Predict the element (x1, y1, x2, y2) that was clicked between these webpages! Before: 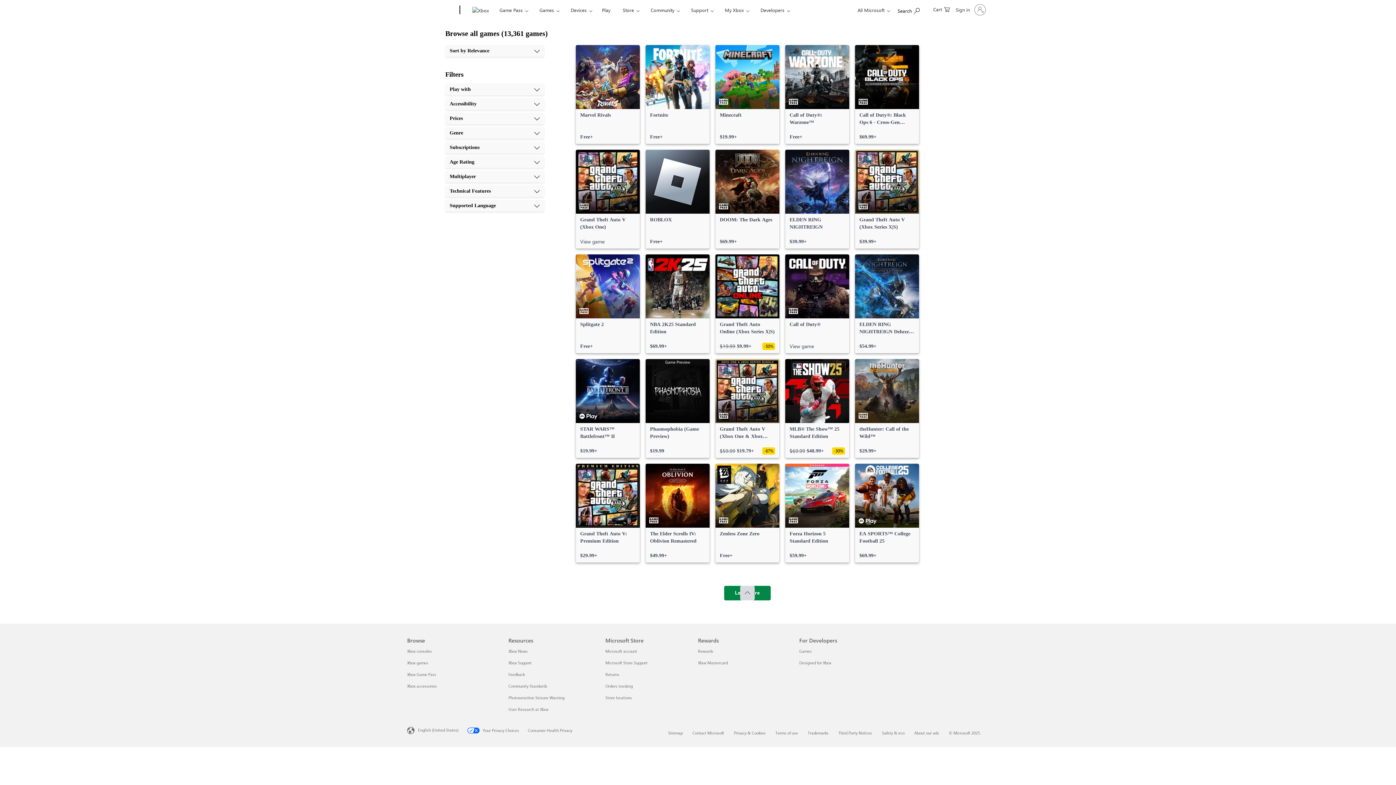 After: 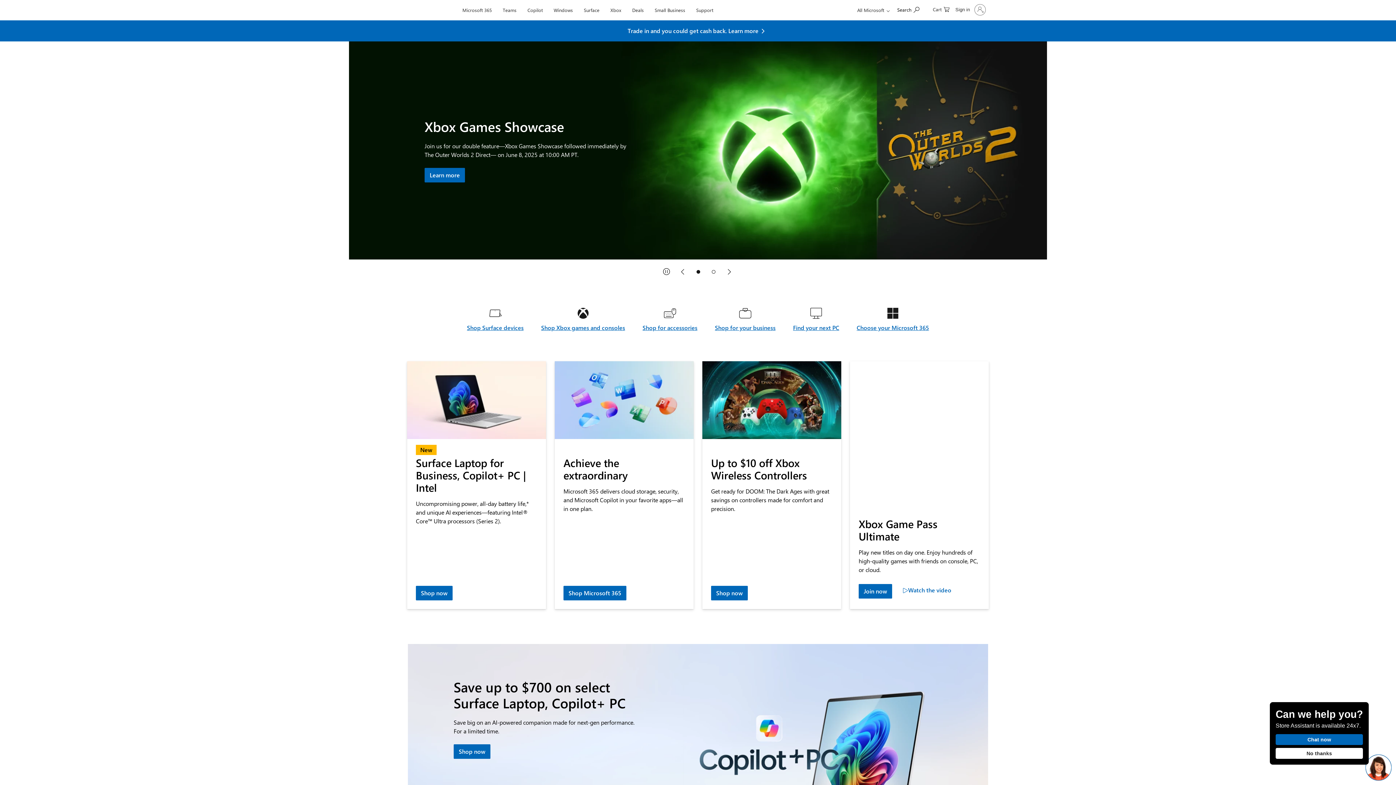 Action: label: Microsoft bbox: (407, 0, 457, 20)